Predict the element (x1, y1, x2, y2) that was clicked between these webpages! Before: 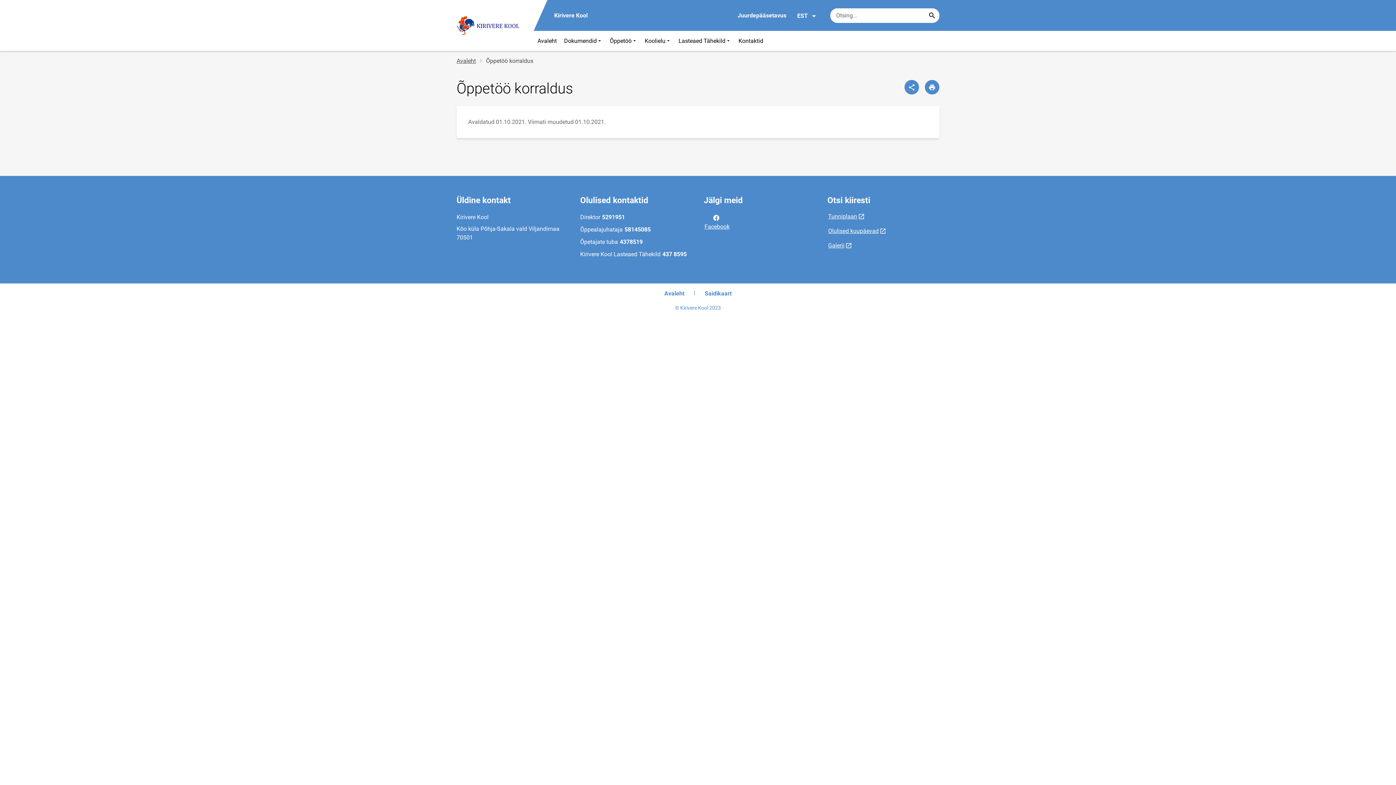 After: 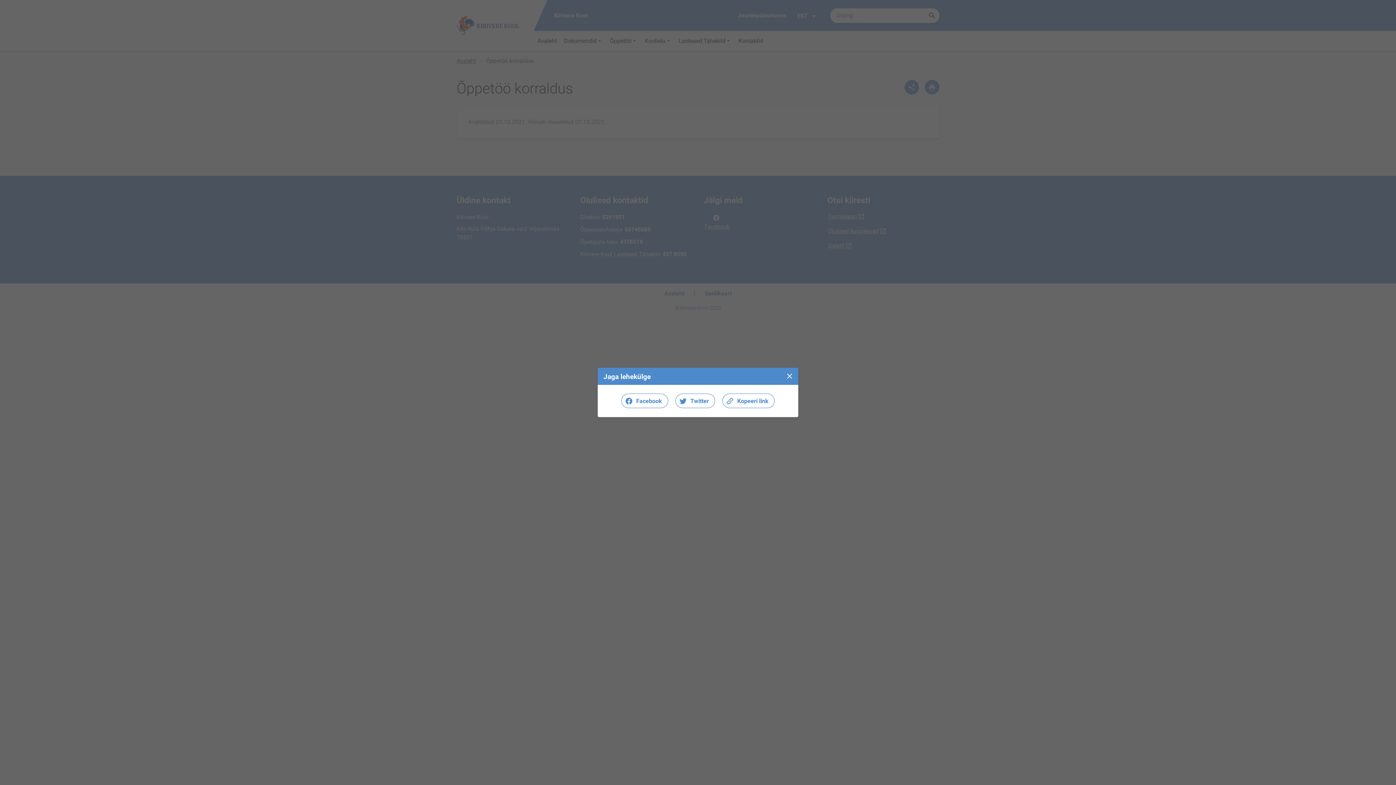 Action: label: Jaga bbox: (904, 80, 919, 94)